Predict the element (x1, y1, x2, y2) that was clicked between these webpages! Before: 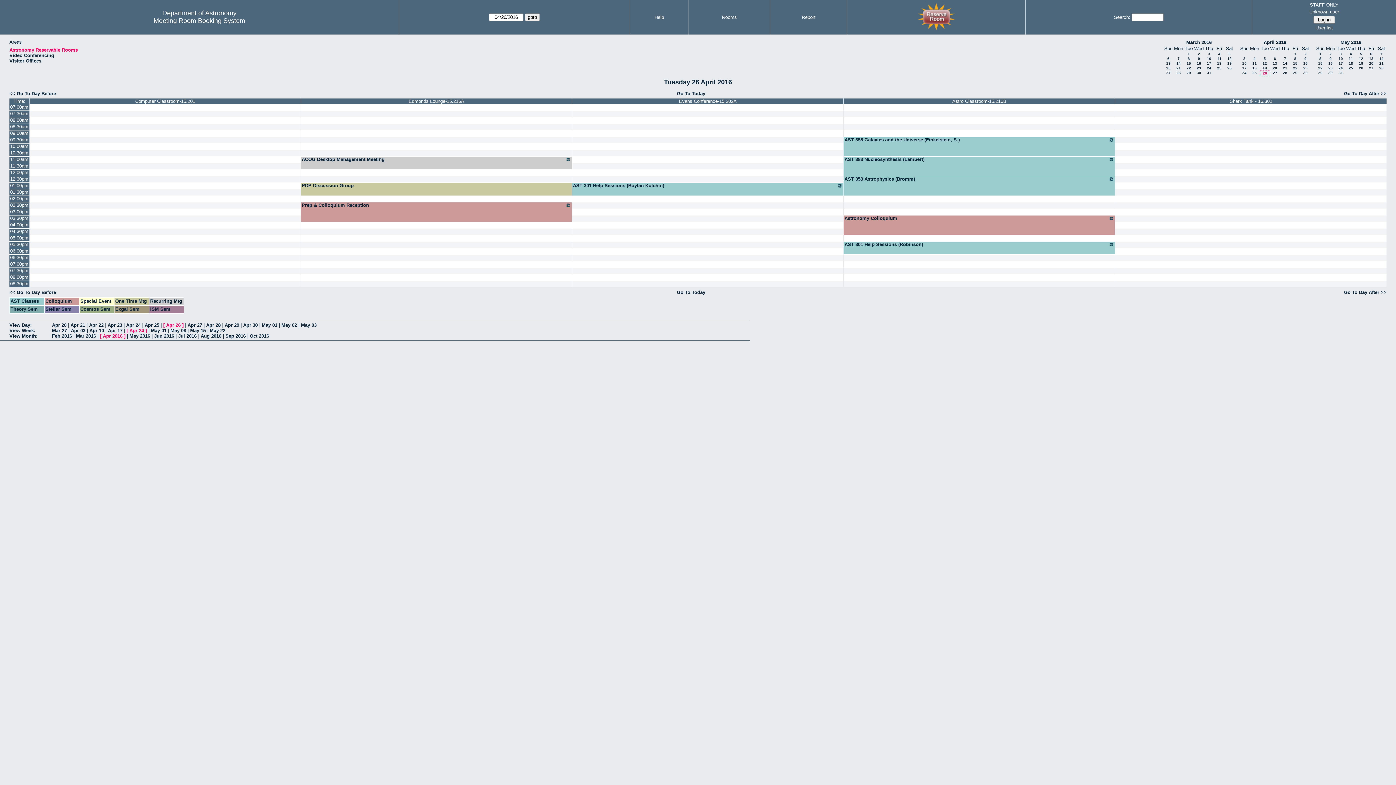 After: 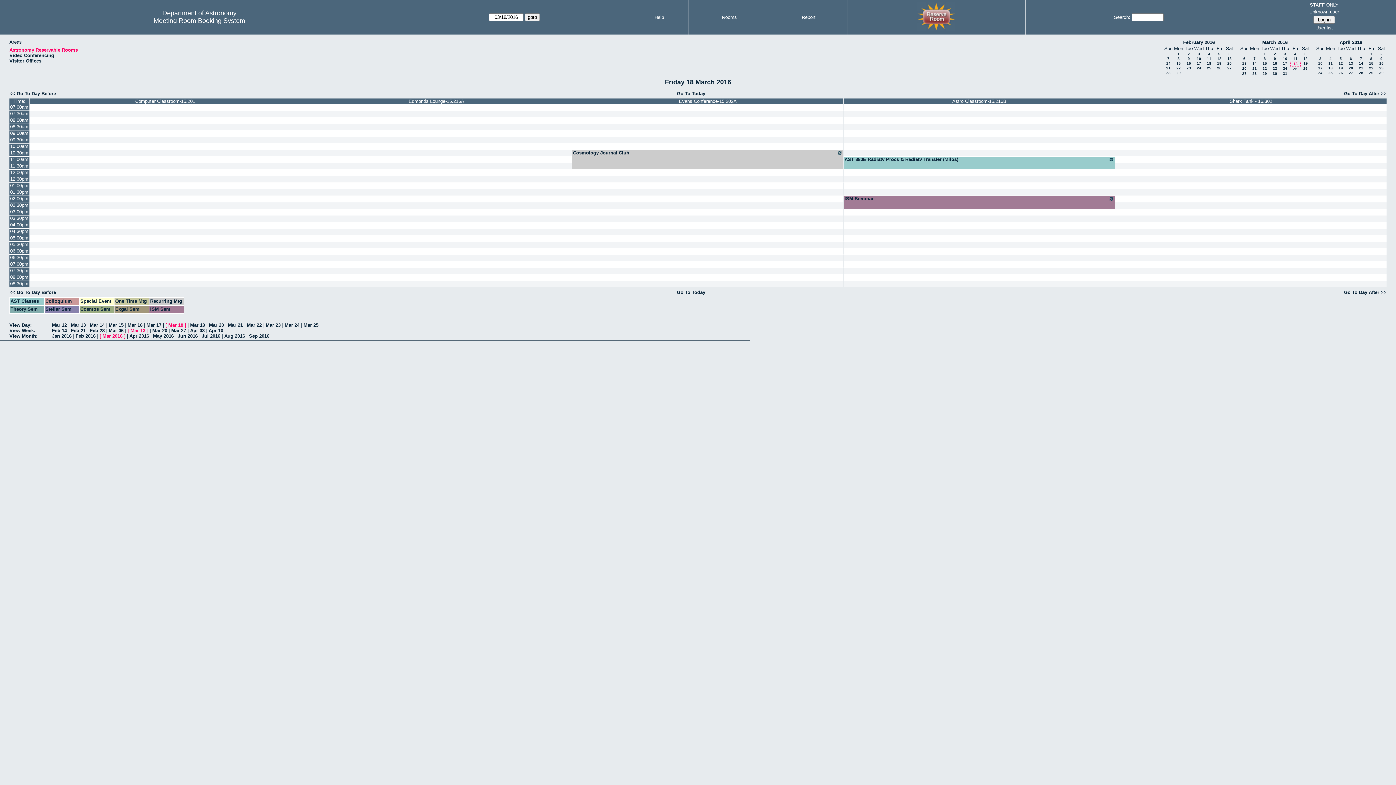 Action: bbox: (1217, 61, 1221, 65) label: 18